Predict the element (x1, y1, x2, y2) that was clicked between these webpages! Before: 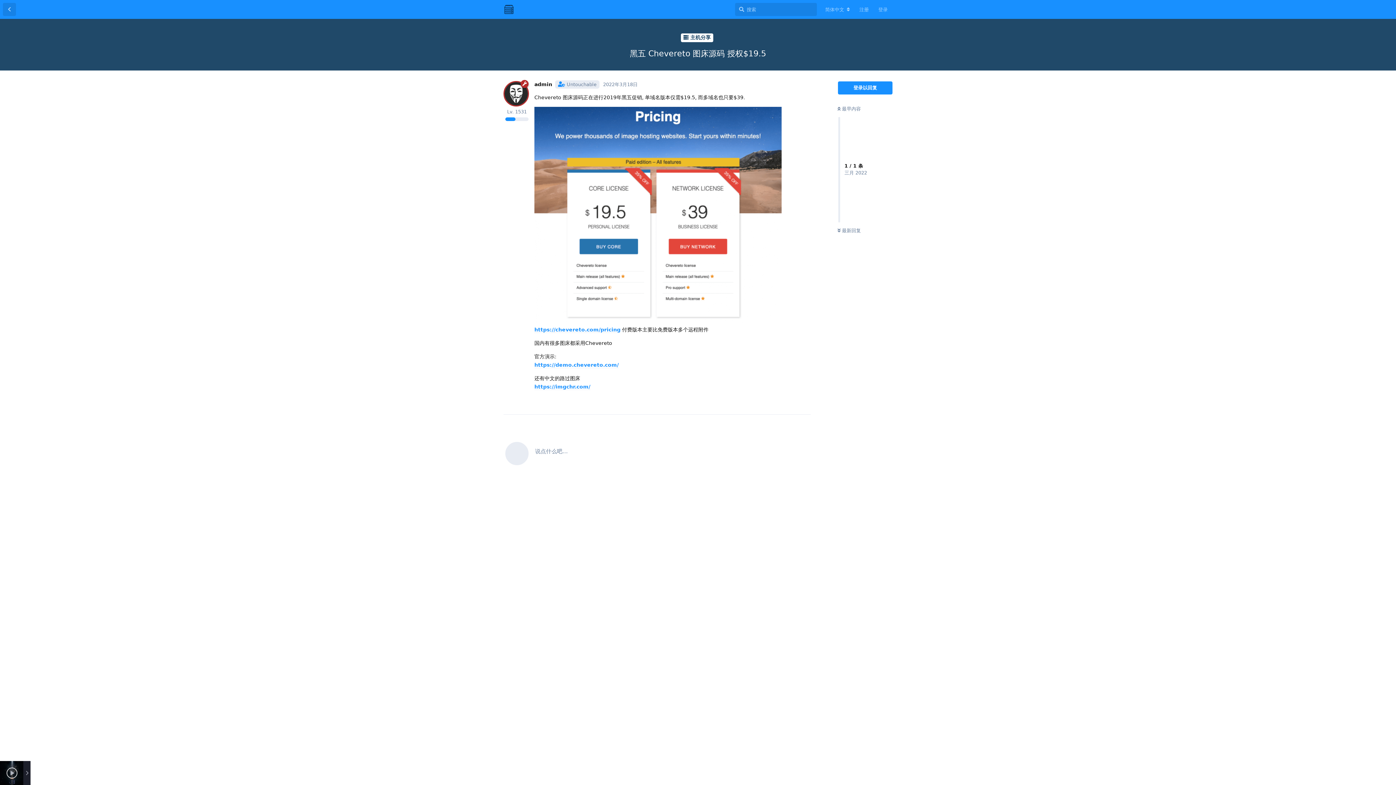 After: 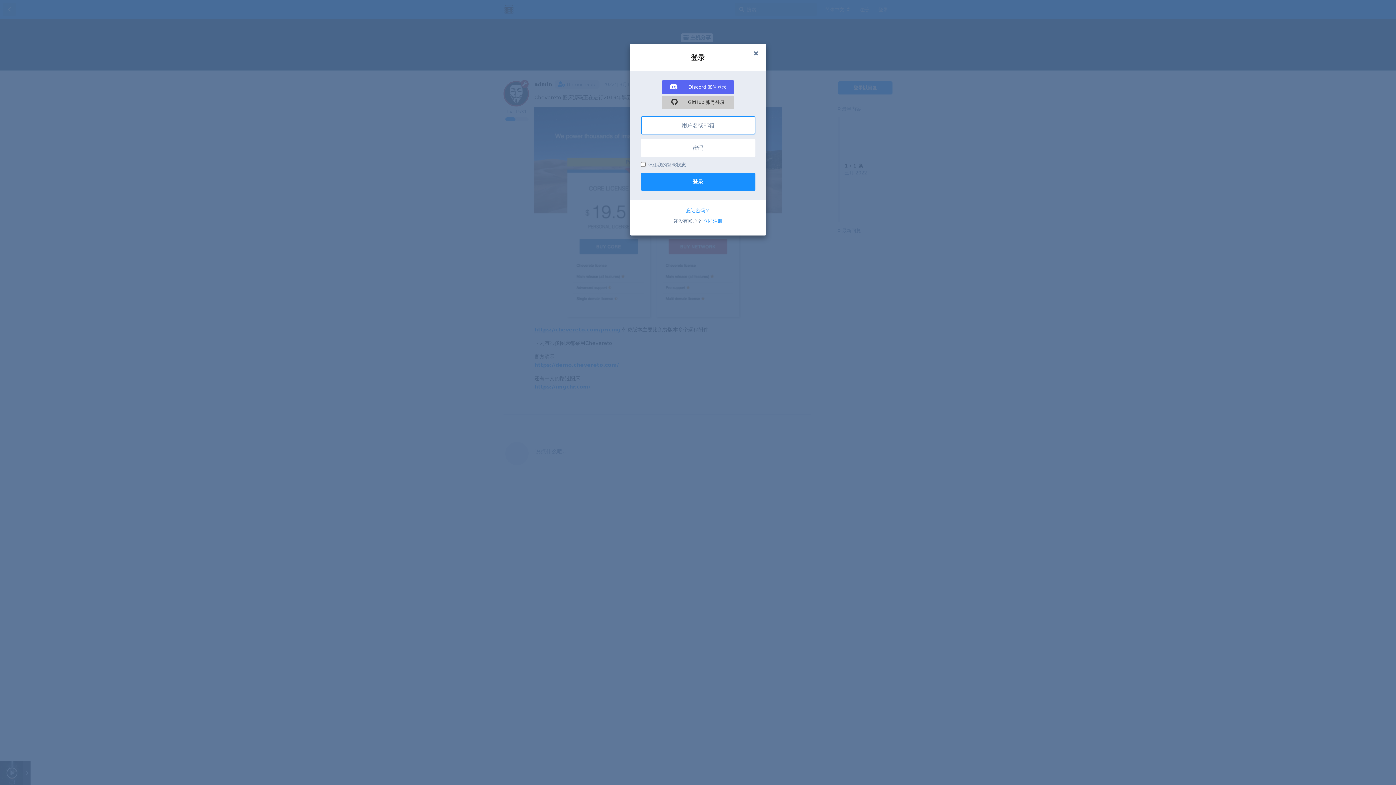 Action: bbox: (534, 397, 543, 404) label: 赞同